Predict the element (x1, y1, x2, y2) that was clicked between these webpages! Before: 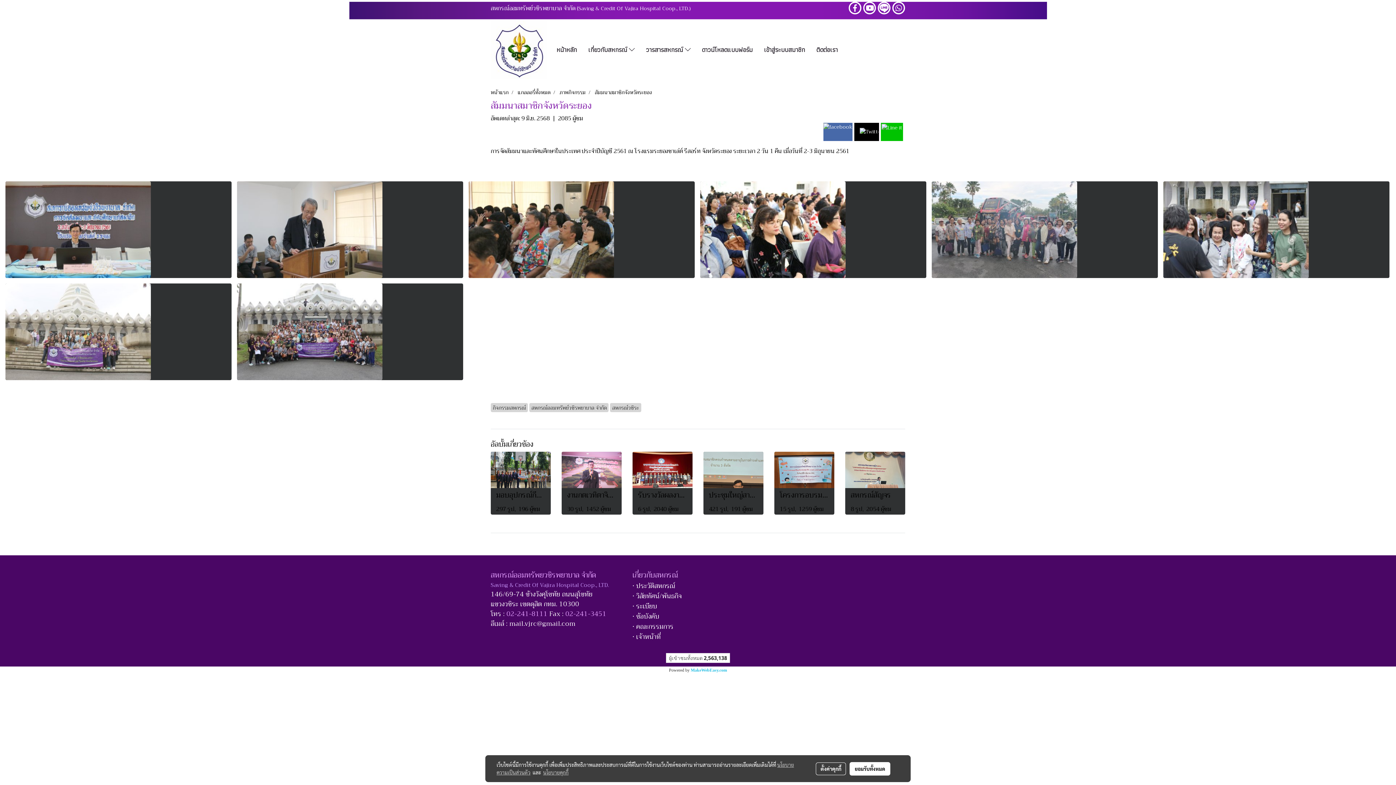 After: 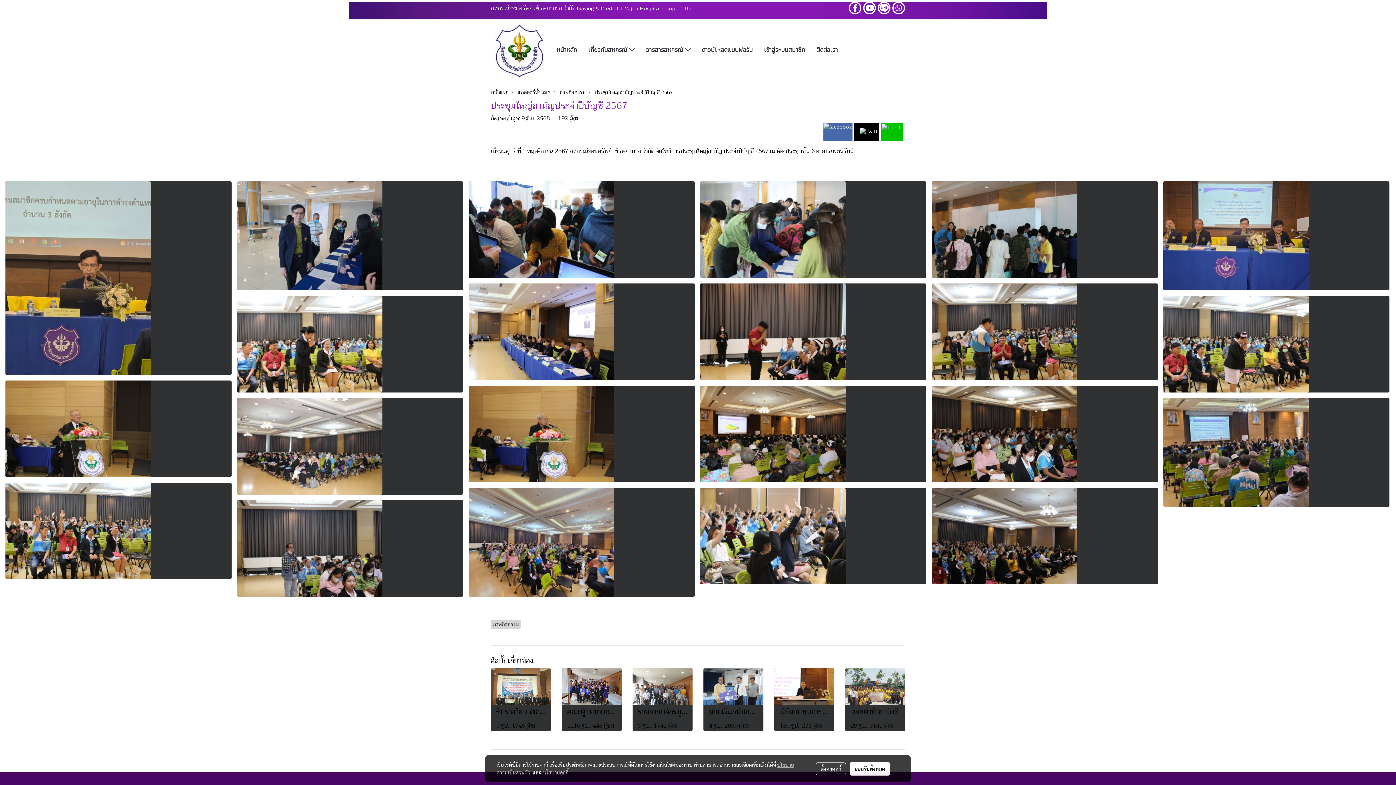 Action: bbox: (709, 490, 758, 501) label: ประชุมใหญ่สามัญประจำปีบัญชี 2567